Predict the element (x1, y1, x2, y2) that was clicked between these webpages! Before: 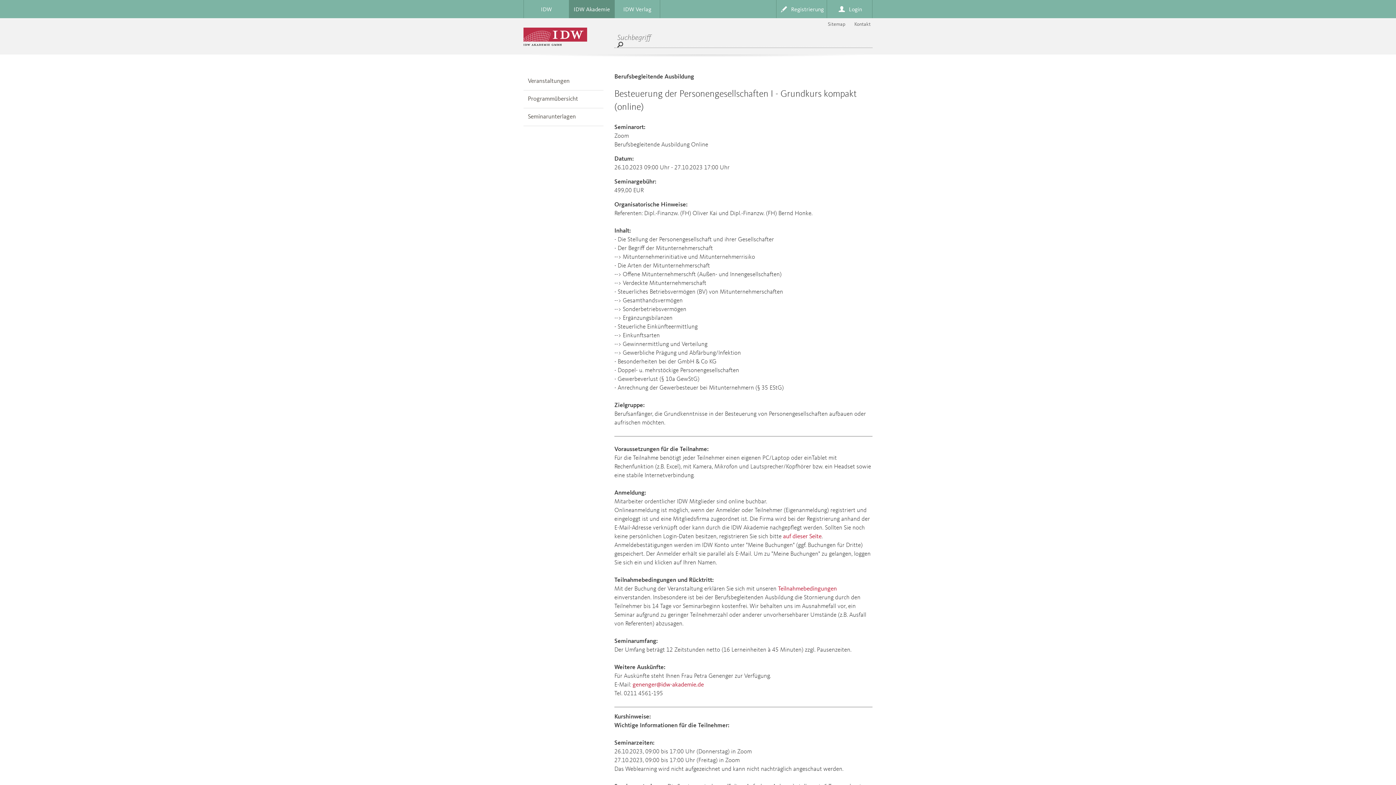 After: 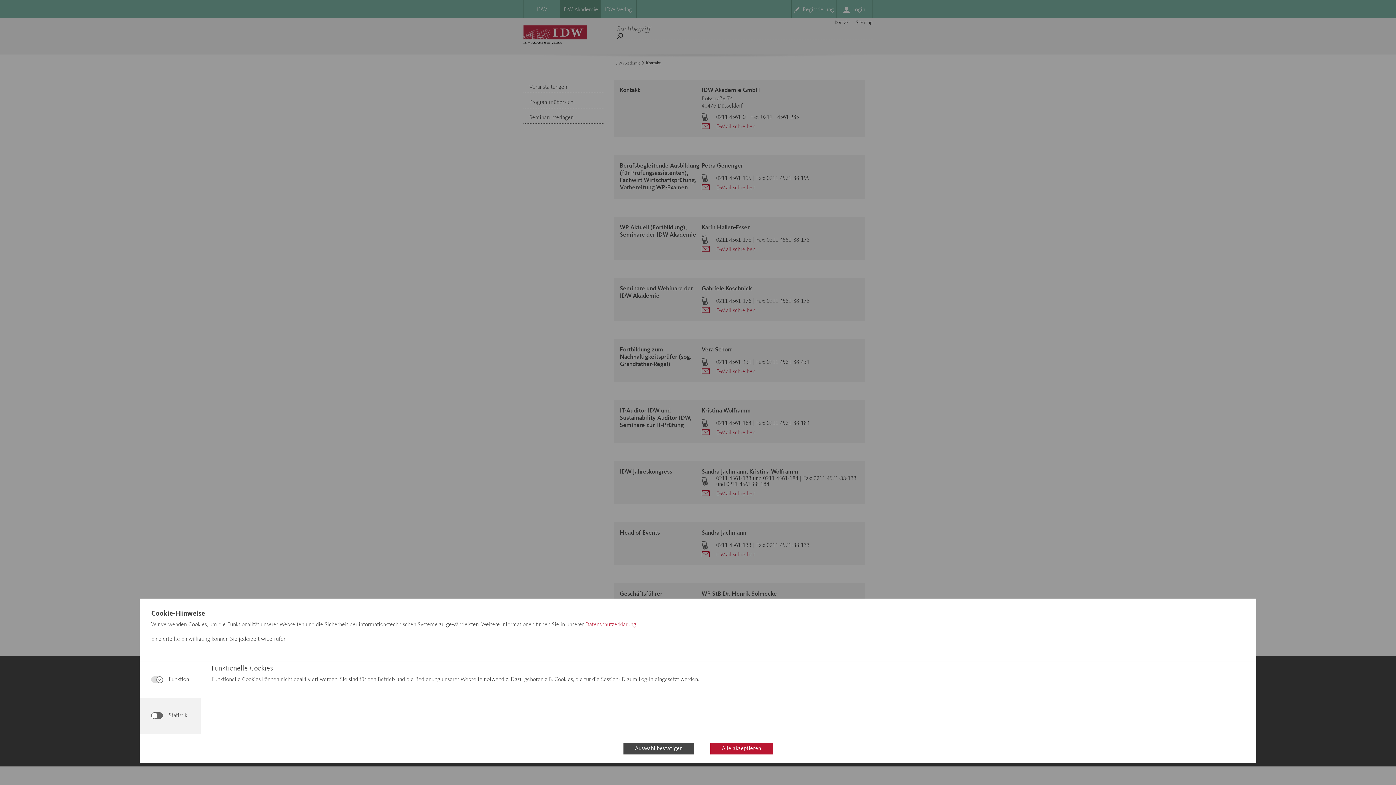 Action: bbox: (854, 21, 870, 26) label: Kontakt